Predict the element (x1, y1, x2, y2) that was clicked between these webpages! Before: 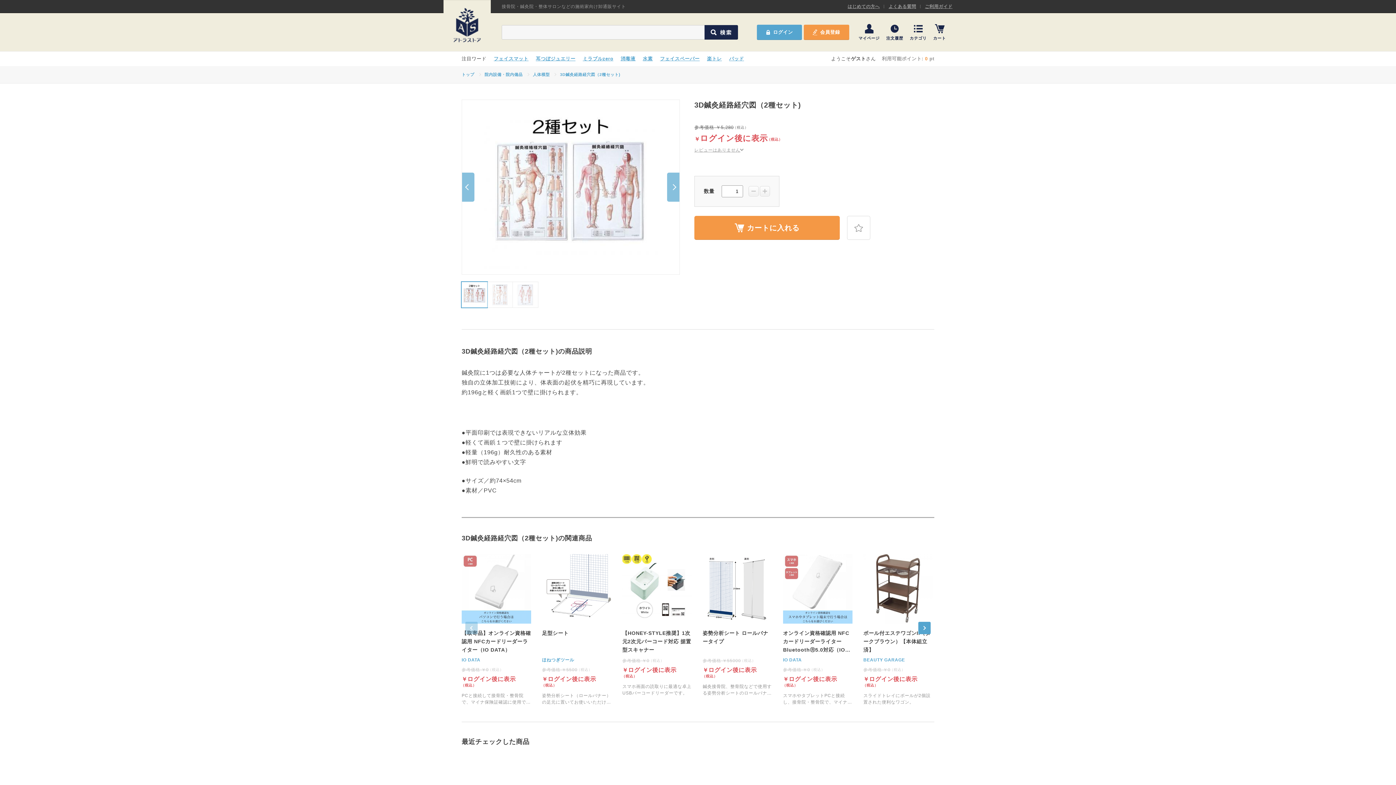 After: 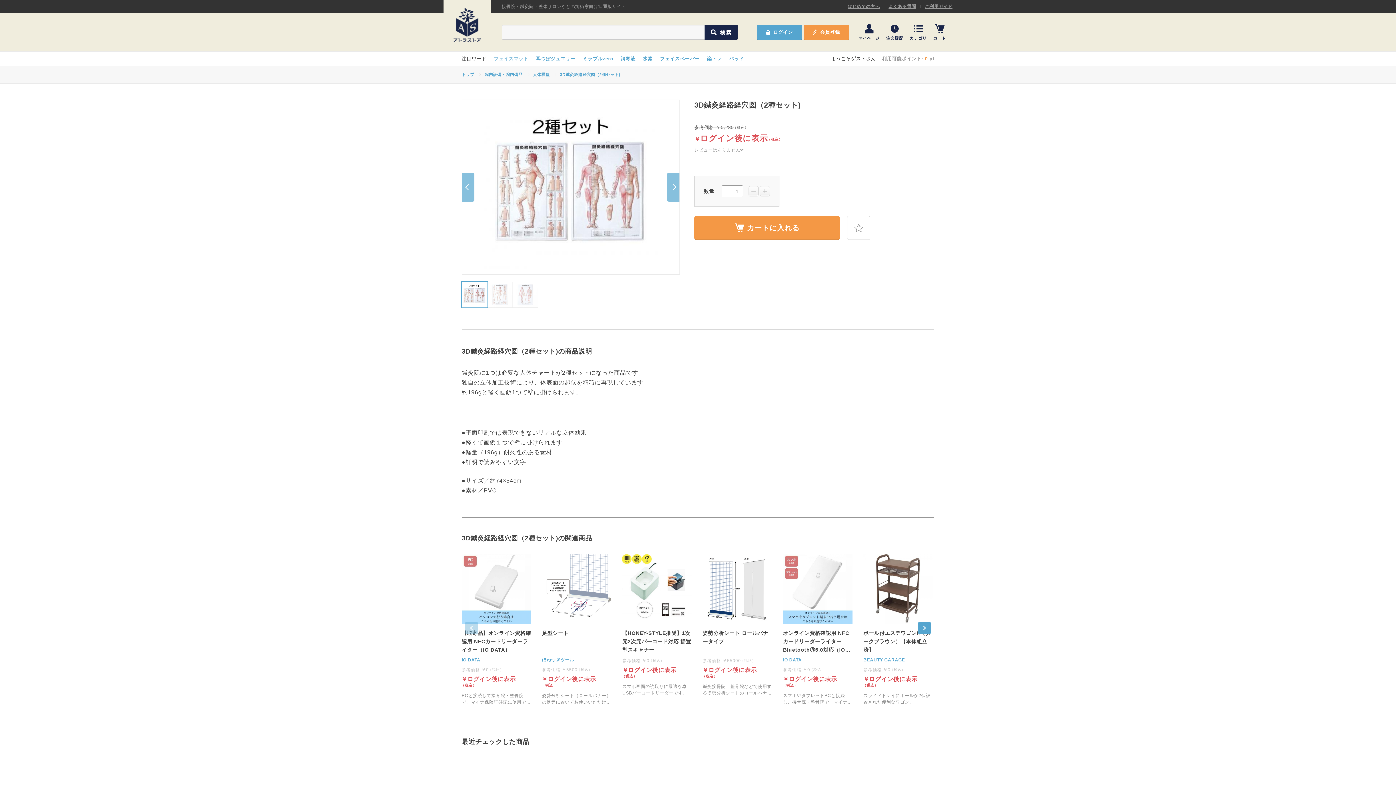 Action: bbox: (493, 56, 528, 61) label: フェイスマット